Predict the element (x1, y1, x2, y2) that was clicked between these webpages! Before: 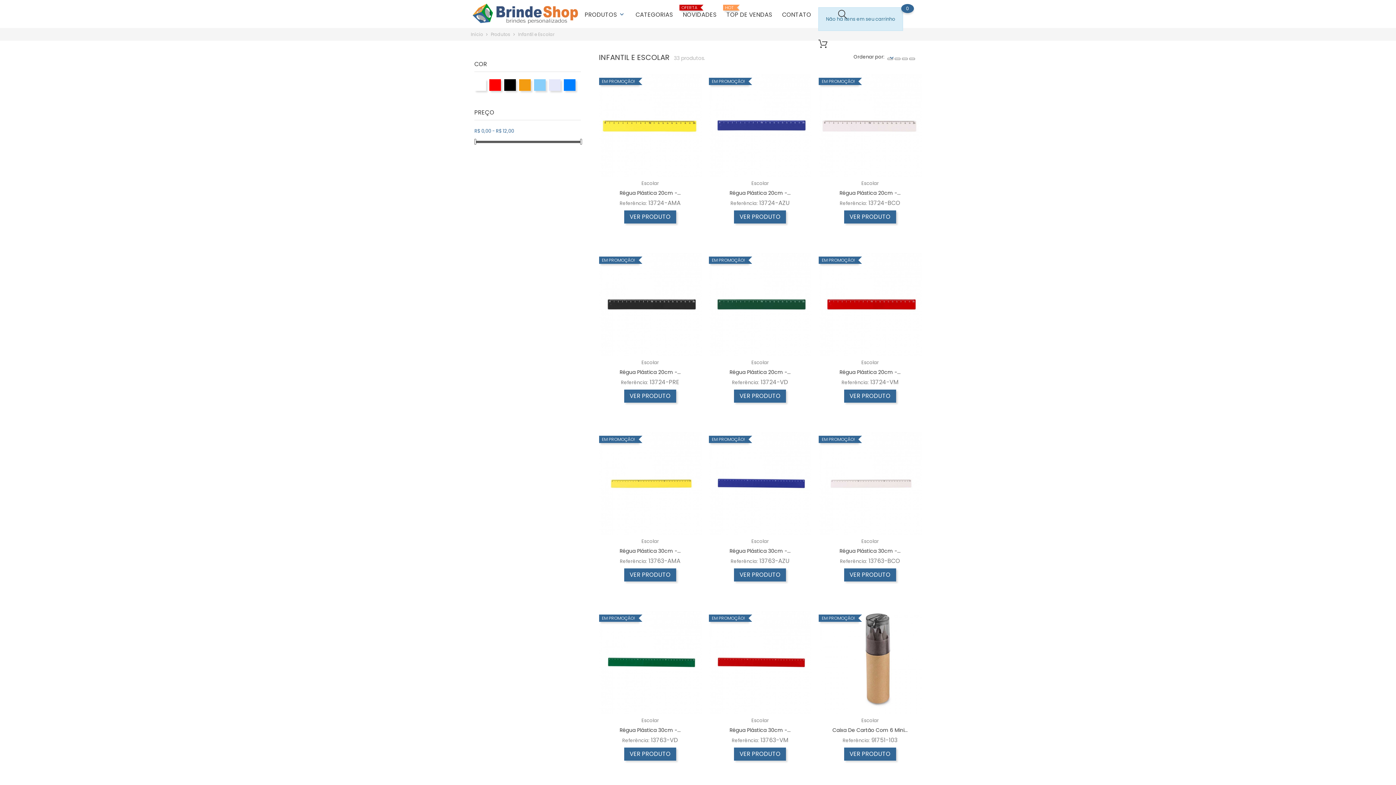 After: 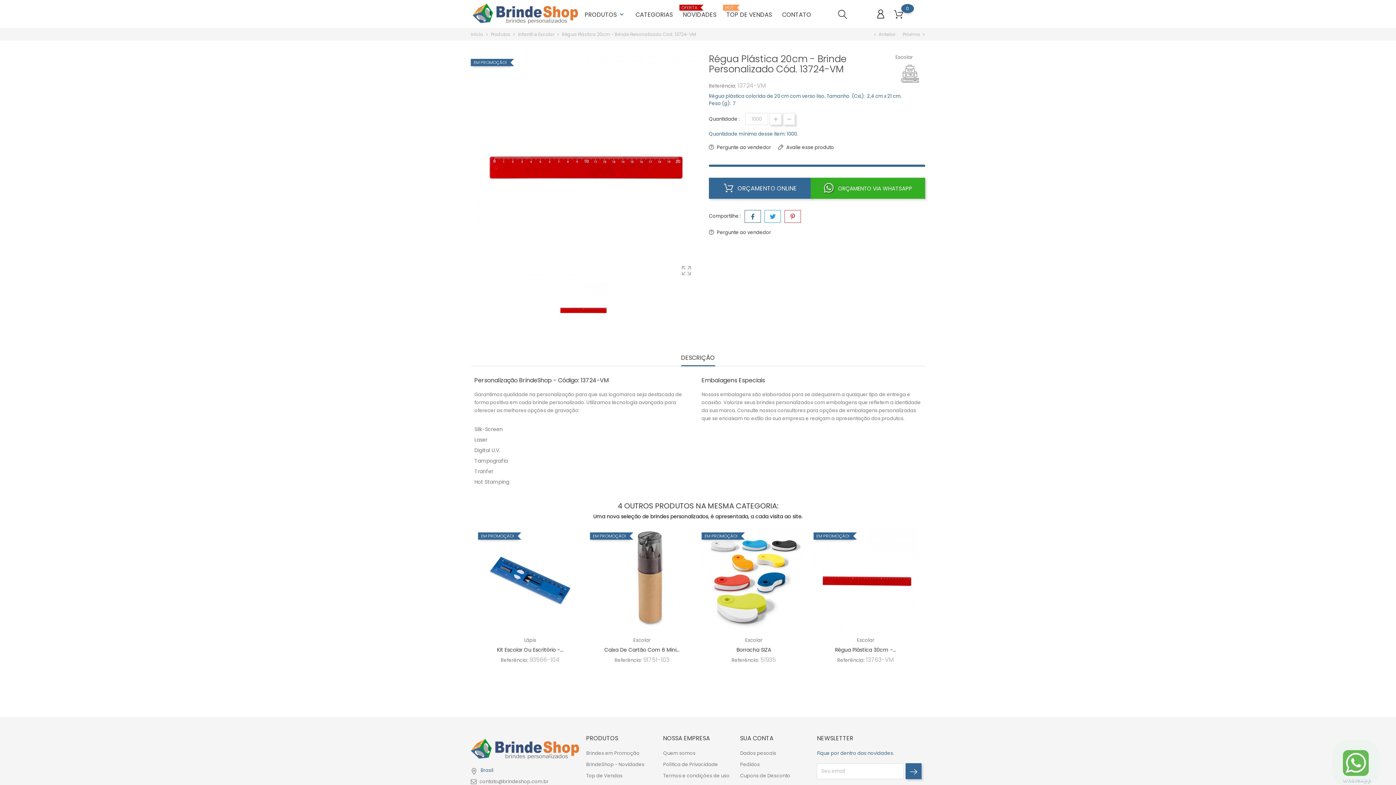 Action: label: Régua Plástica 20cm -... bbox: (839, 368, 900, 375)